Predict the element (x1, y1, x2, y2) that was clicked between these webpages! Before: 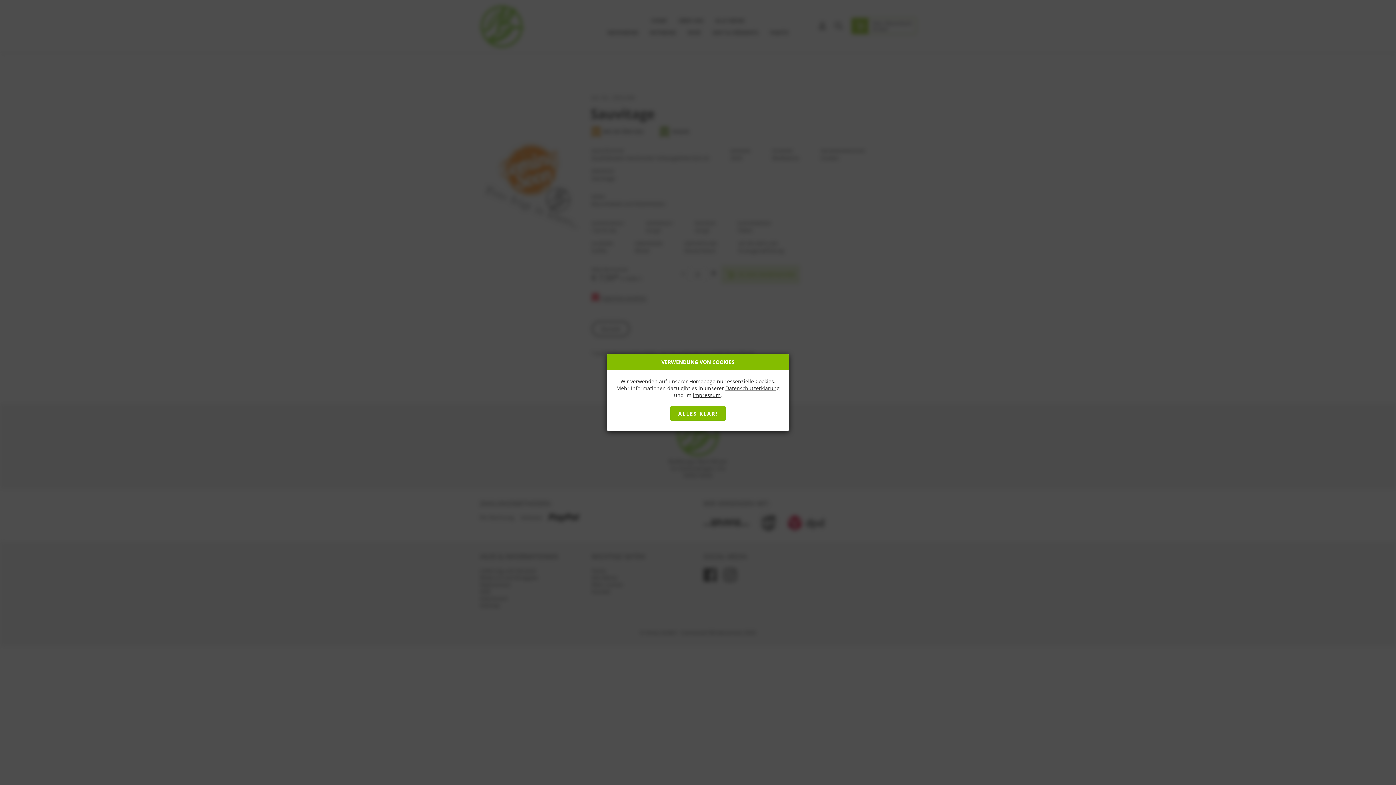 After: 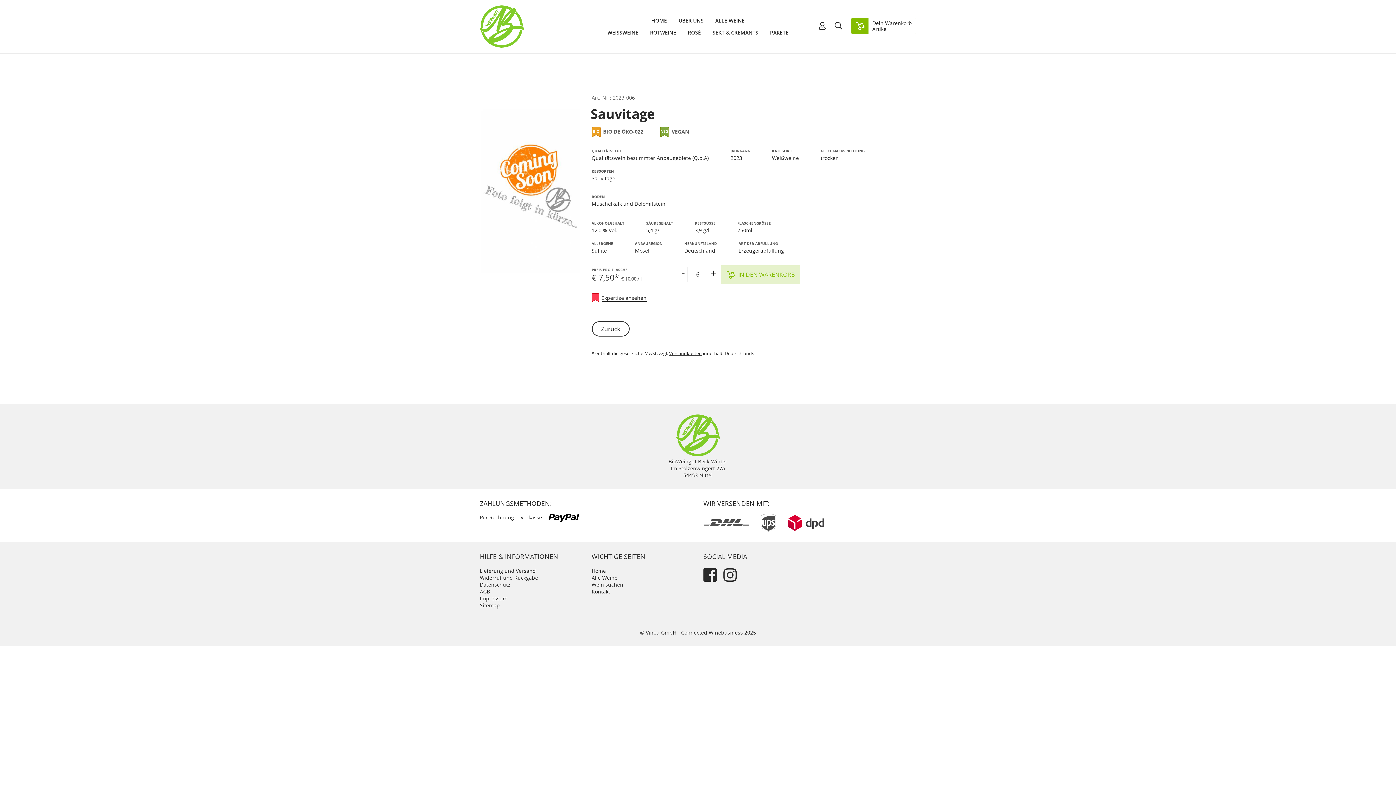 Action: label: ALLES KLAR! bbox: (670, 406, 725, 420)